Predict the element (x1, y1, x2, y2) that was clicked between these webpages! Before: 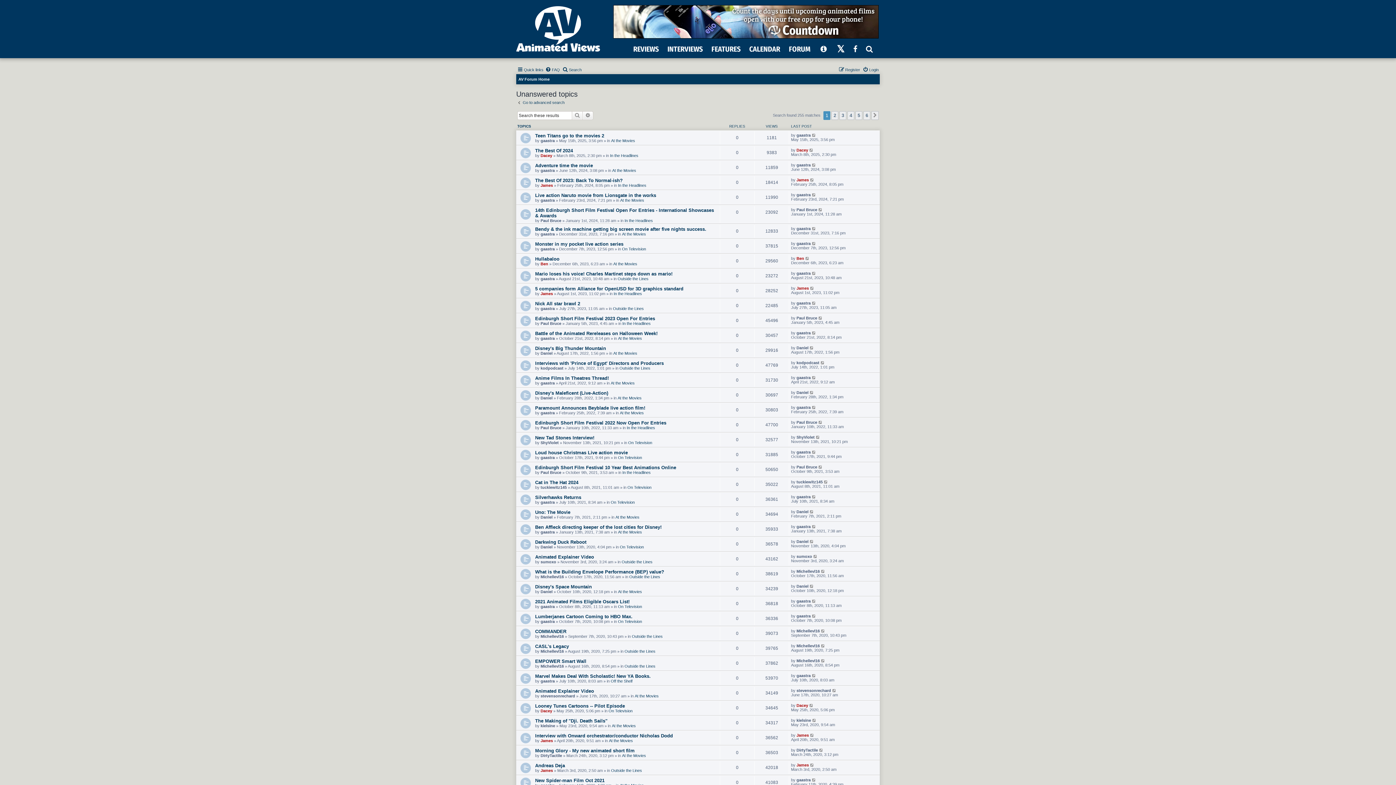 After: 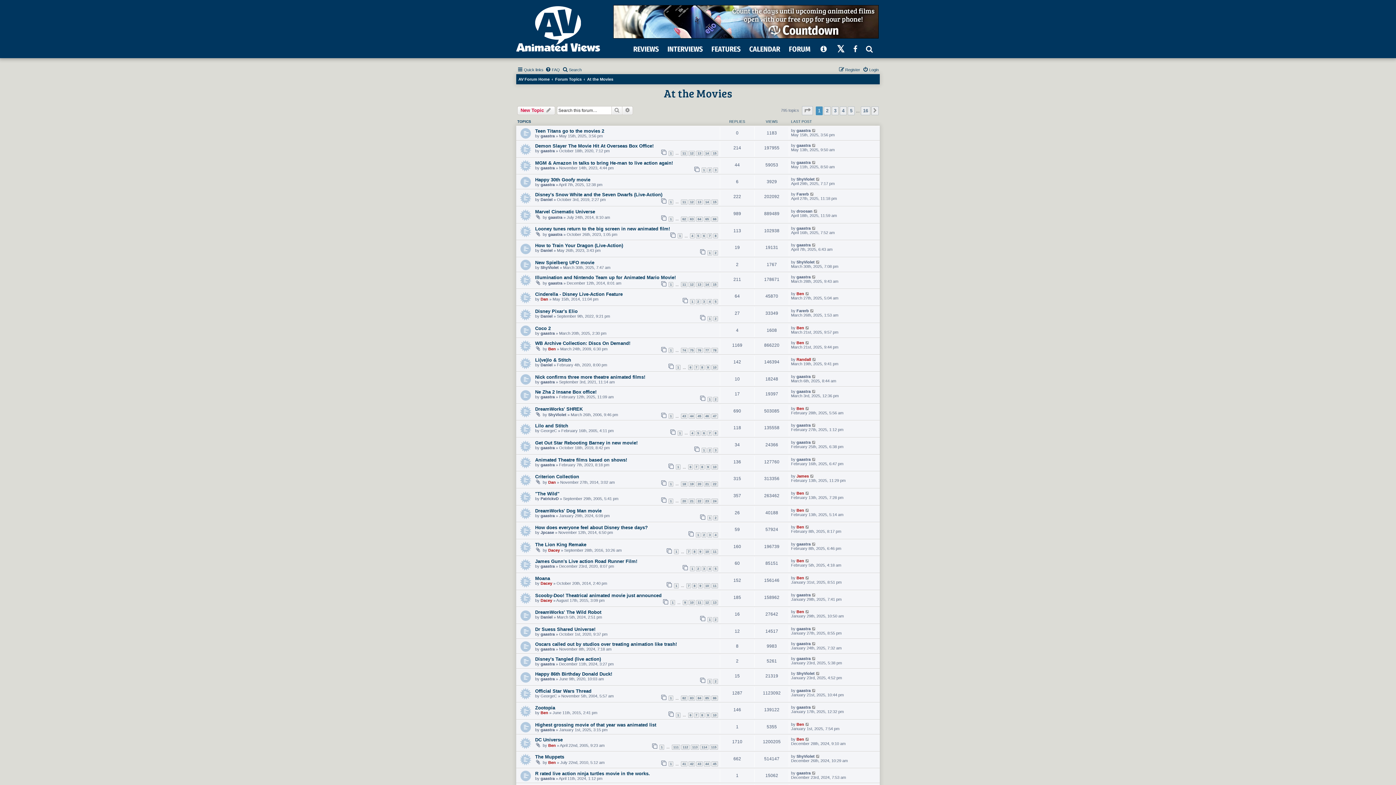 Action: bbox: (611, 138, 635, 142) label: At the Movies